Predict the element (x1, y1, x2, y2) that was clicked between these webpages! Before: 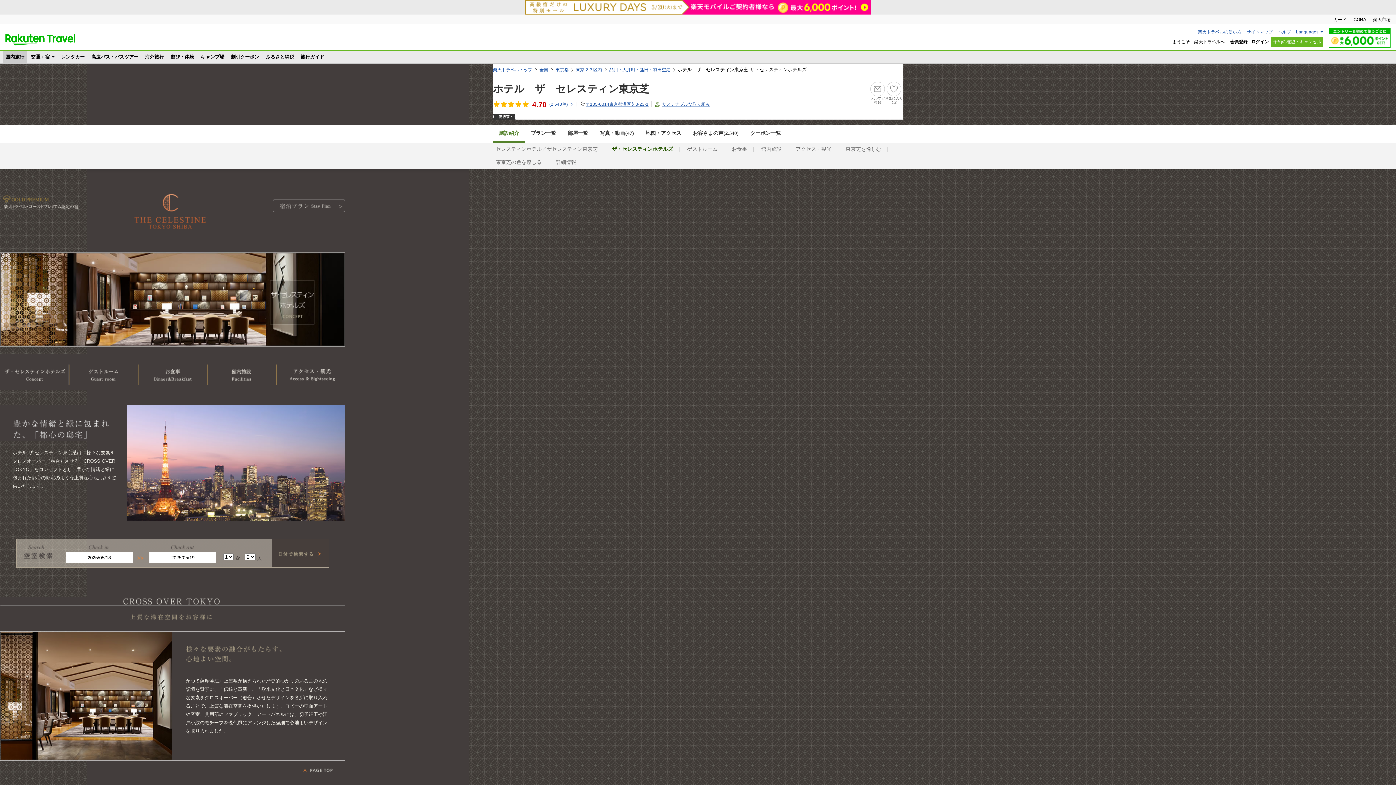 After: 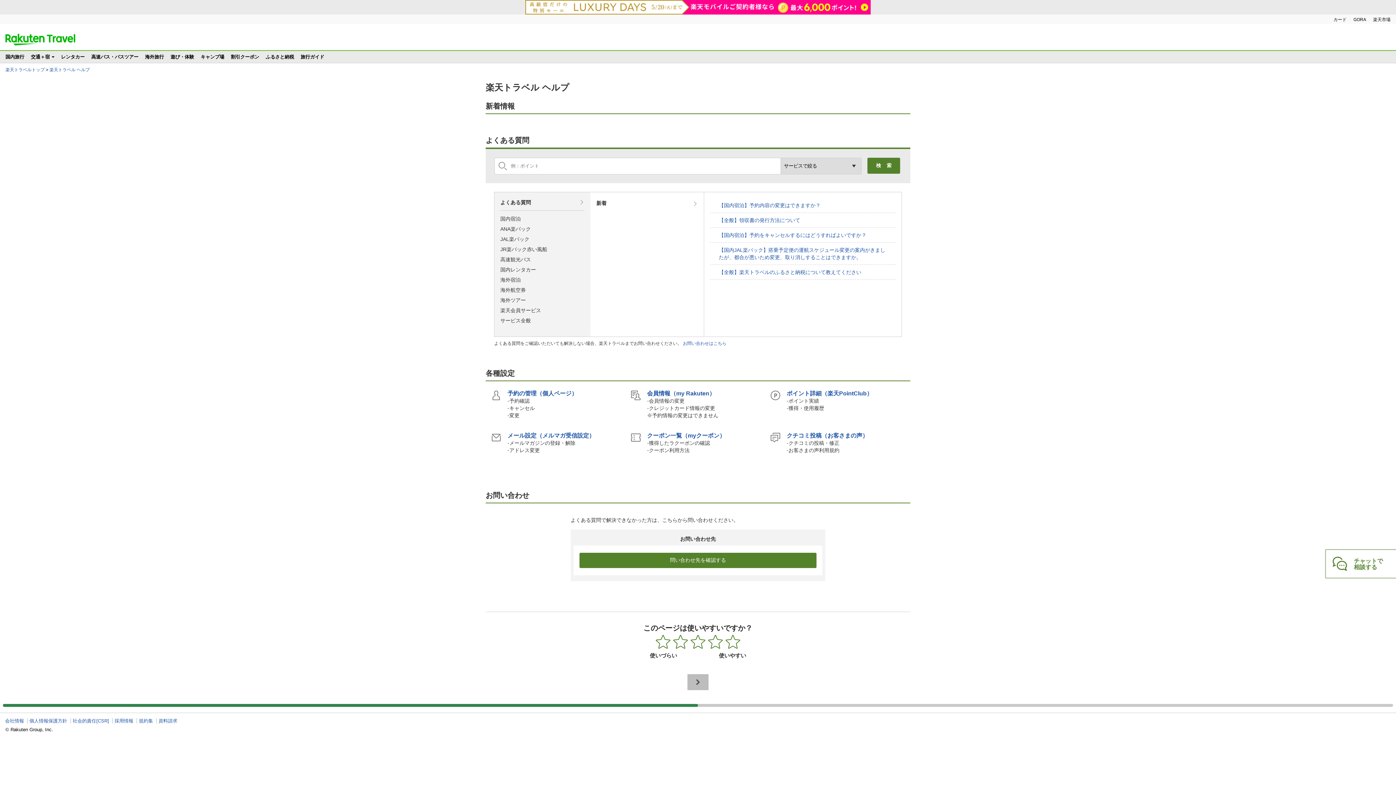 Action: label: ヘルプ bbox: (1278, 29, 1291, 34)